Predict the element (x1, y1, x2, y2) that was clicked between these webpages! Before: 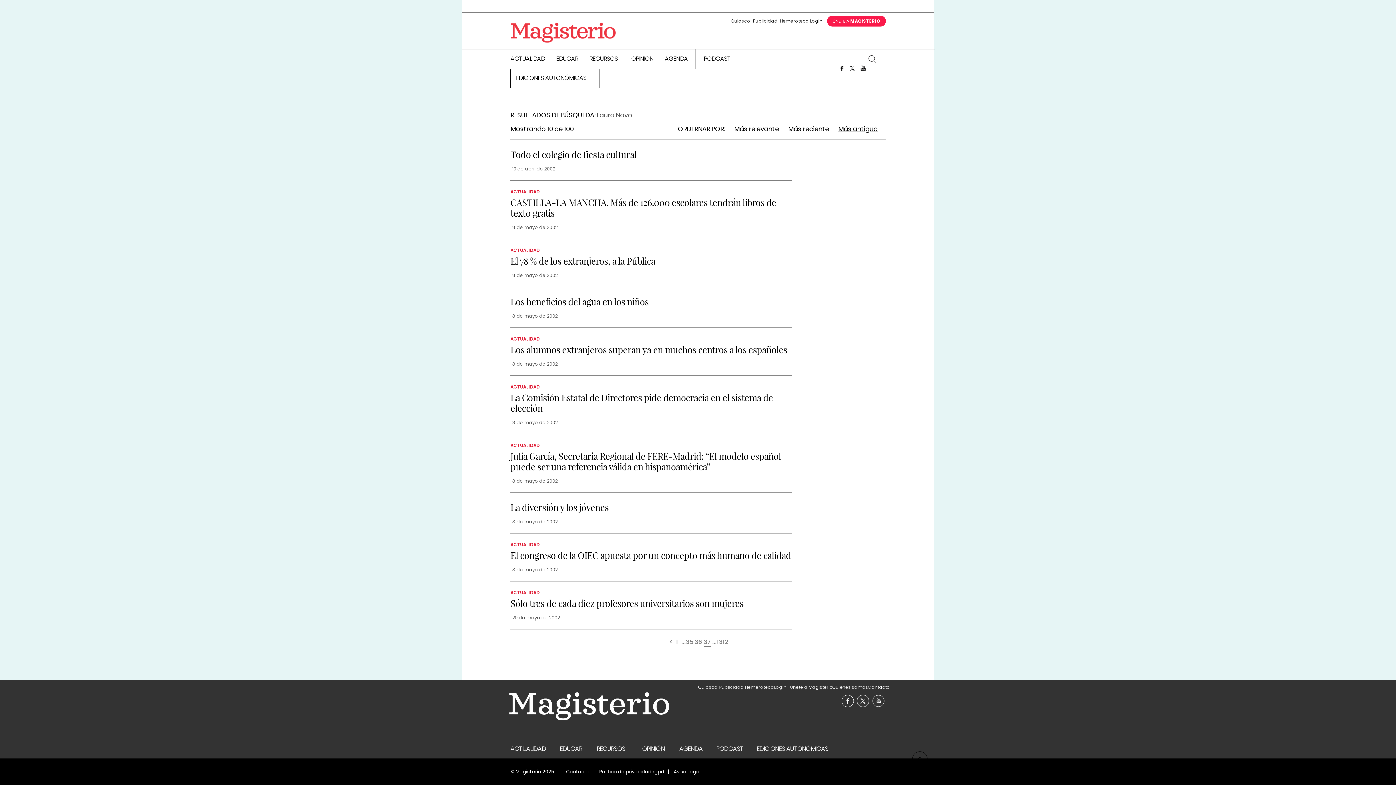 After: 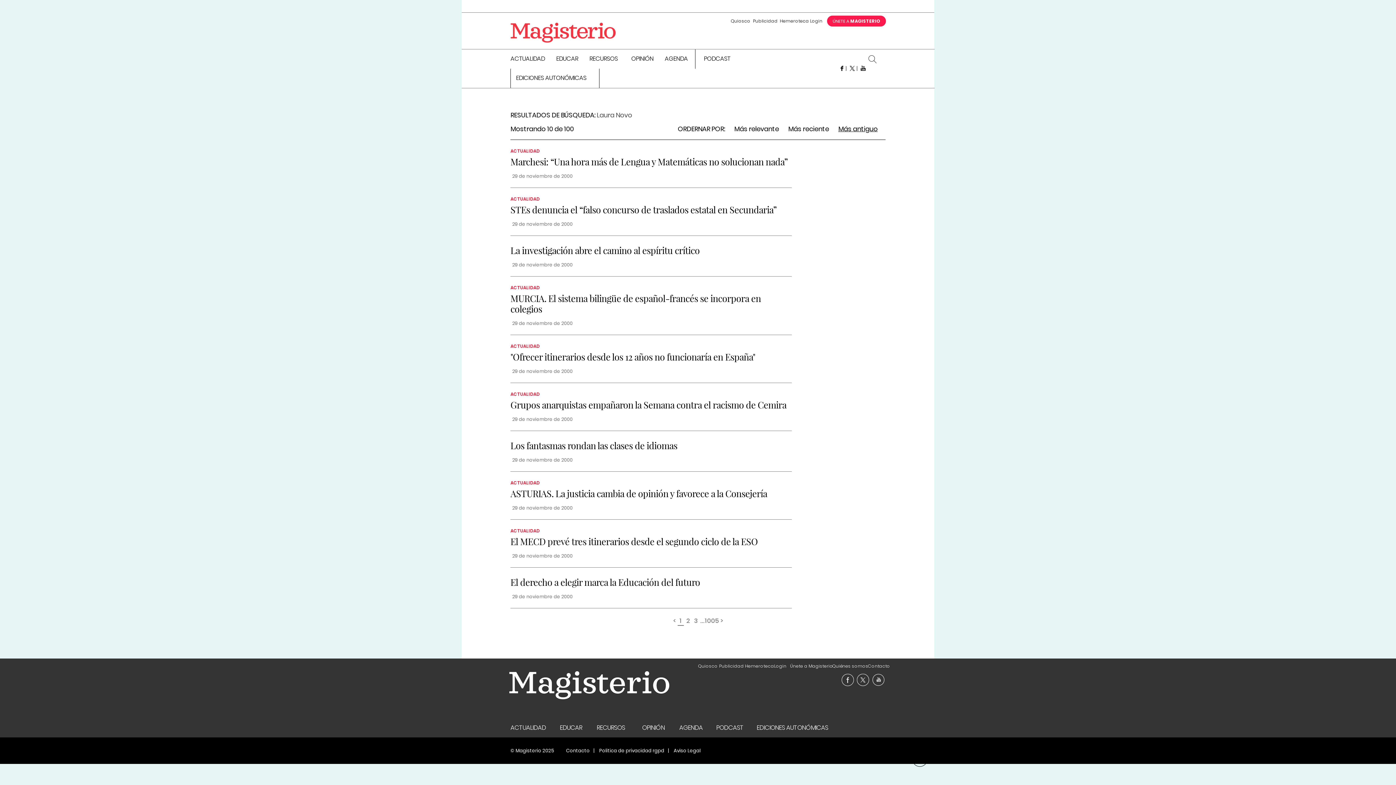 Action: bbox: (674, 639, 680, 646) label: 1